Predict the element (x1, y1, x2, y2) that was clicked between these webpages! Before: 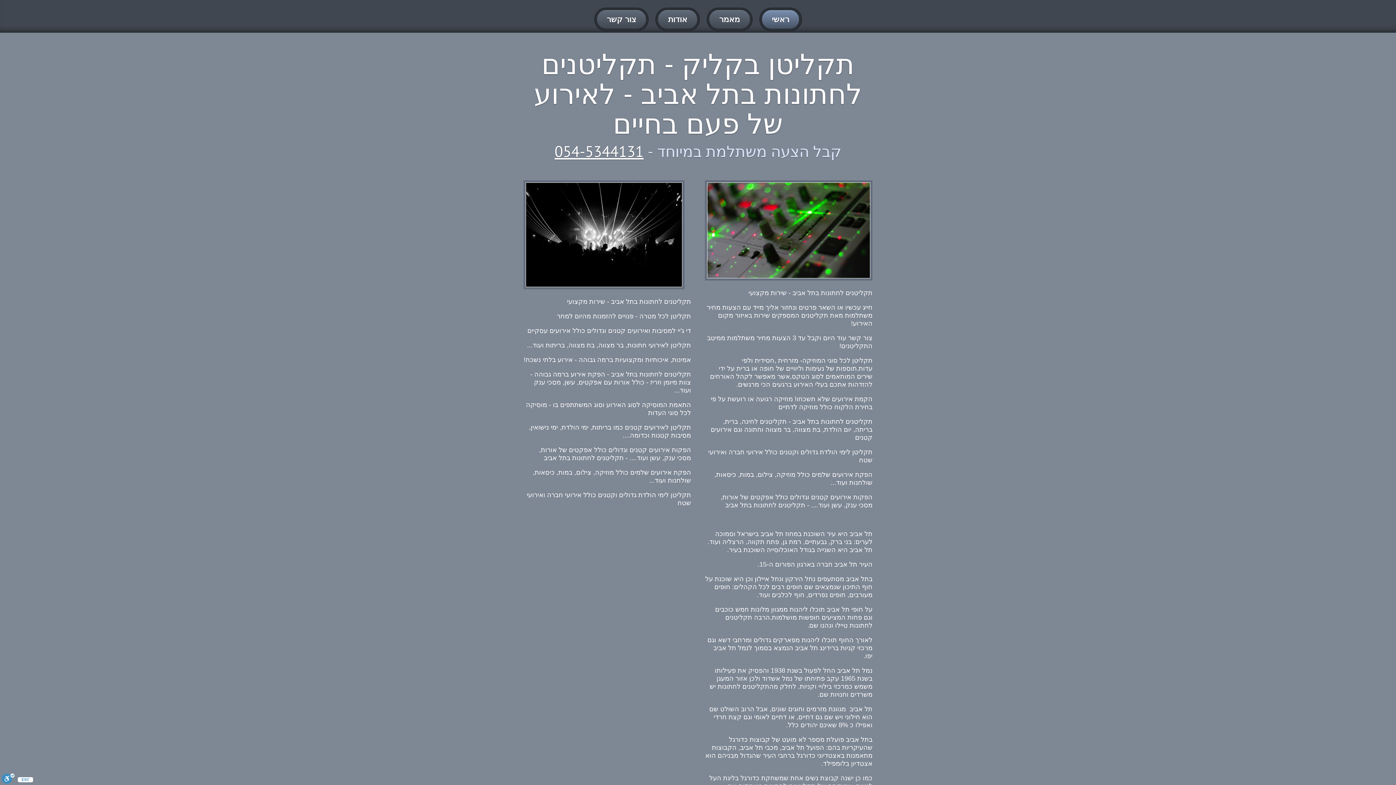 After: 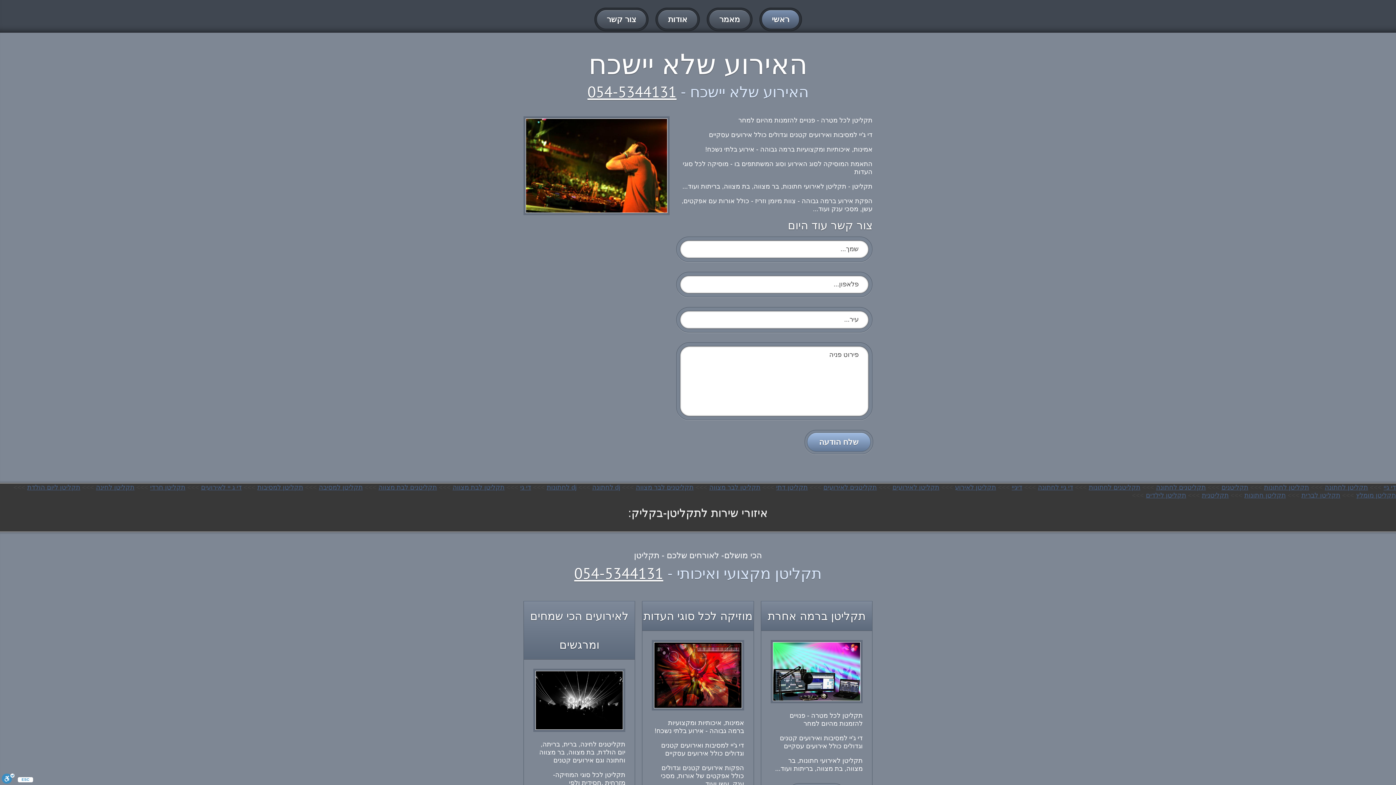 Action: label: צור קשר bbox: (594, 7, 648, 31)